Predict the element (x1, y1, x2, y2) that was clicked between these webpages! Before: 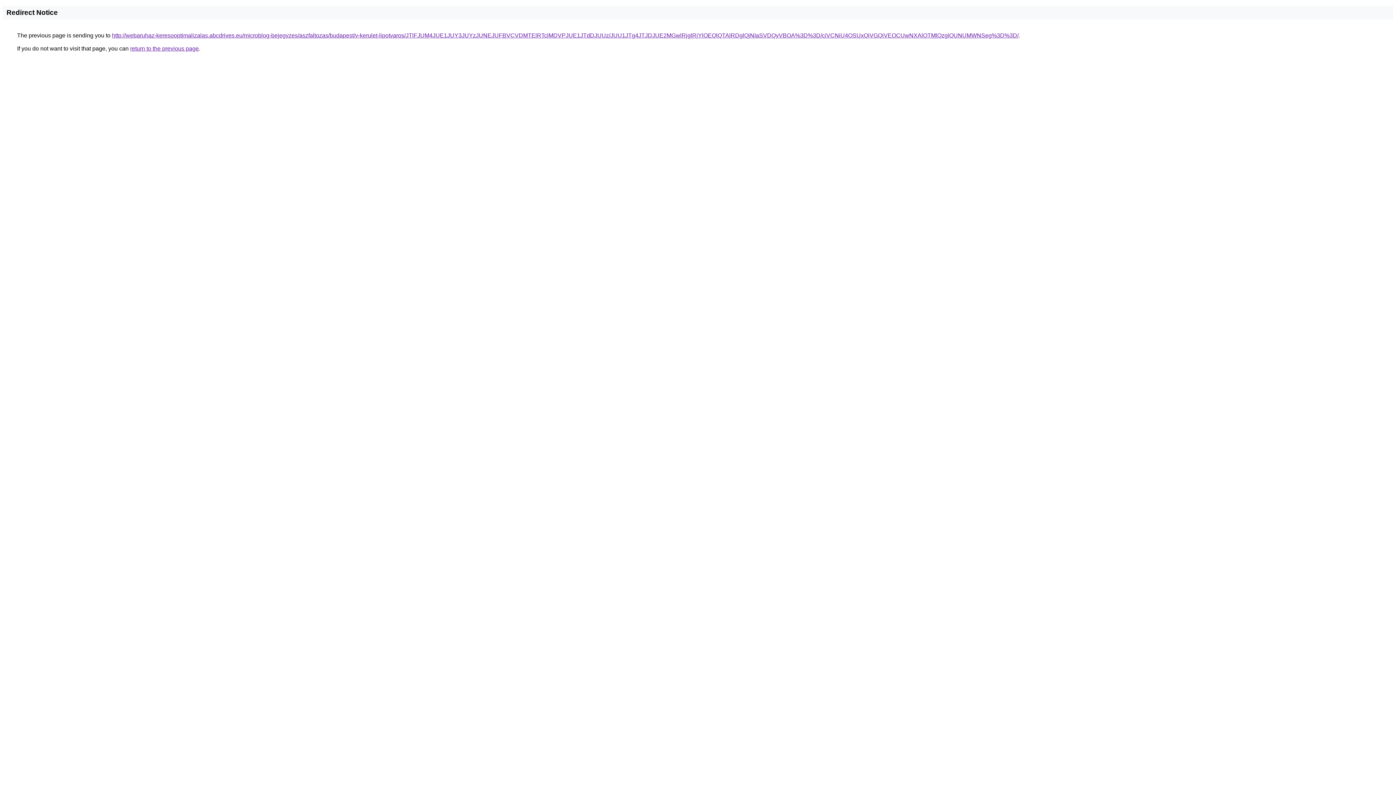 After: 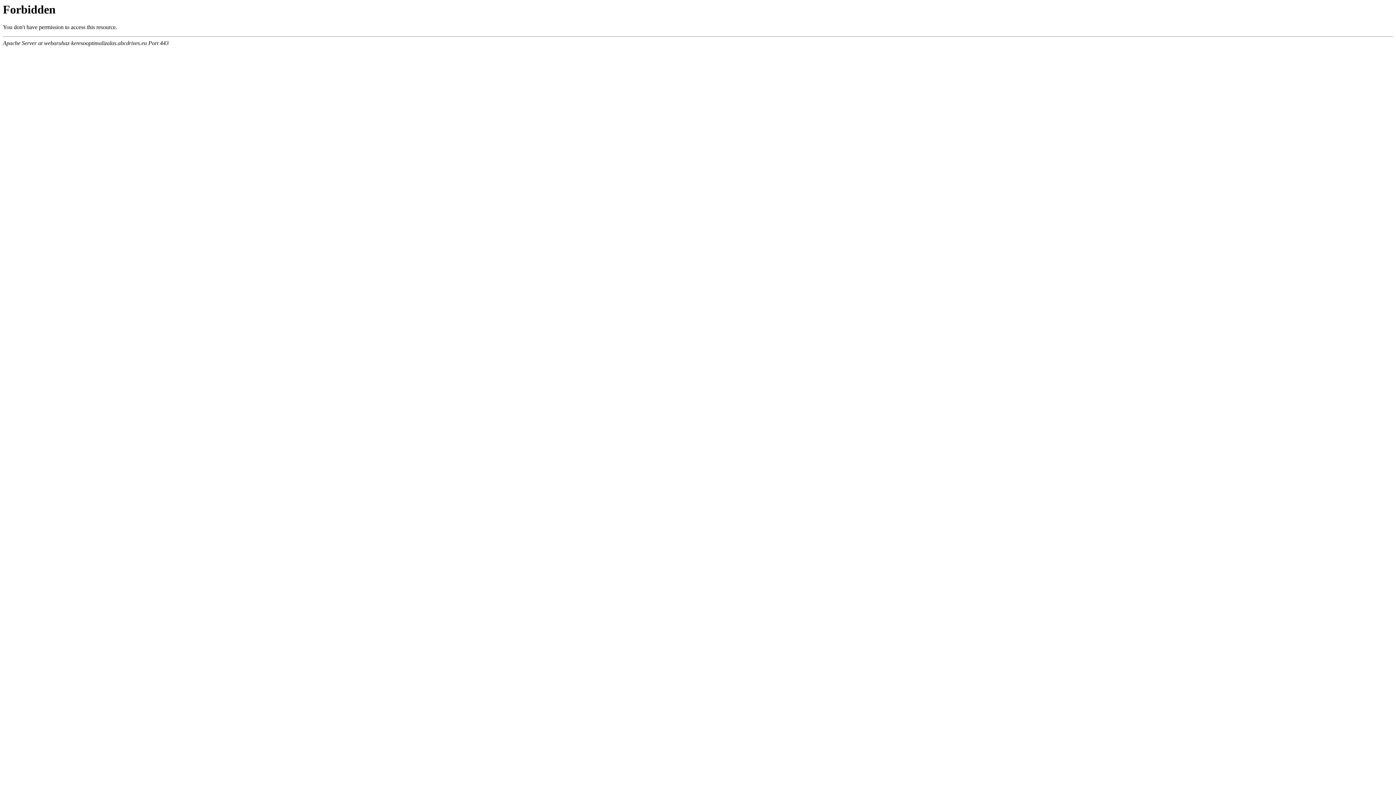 Action: label: http://webaruhaz-keresooptimalizalas.abcdrives.eu/microblog-bejegyzes/aszfaltozas/budapest/v-kerulet-lipotvaros/JTlFJUM4JUE1JUY3JUYzJUNEJUFBVCVDMTElRTclMDVPJUE1JTdDJUUz/JUU1JTg4JTJDJUE2MGwlRjglRjYlOEQlQTAlRDglQjNIaSVDQyVBOA%3D%3D/ciVCNiU4OSUxQiVGQiVEOCUwNXAlOTMlQzglQUNUMWNSeg%3D%3D/ bbox: (112, 32, 1018, 38)